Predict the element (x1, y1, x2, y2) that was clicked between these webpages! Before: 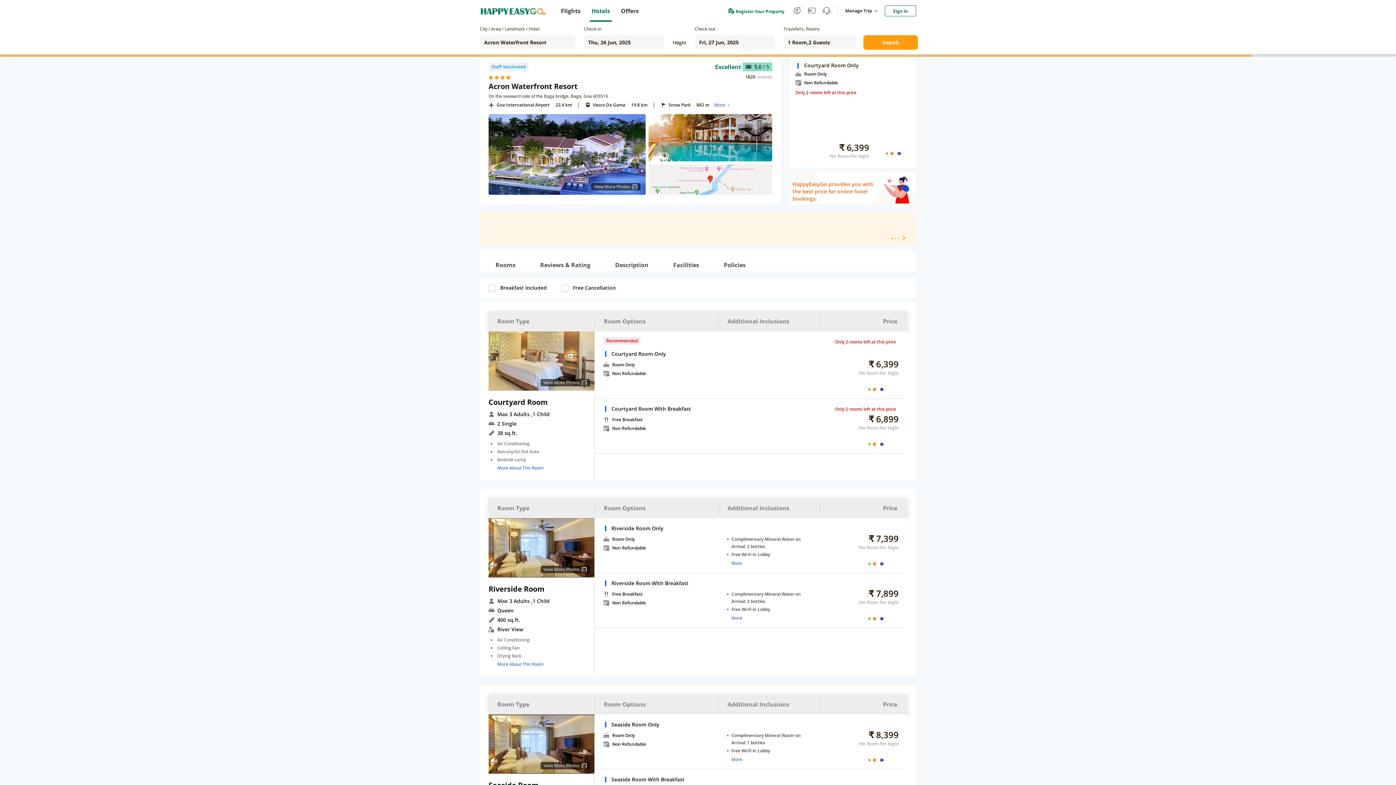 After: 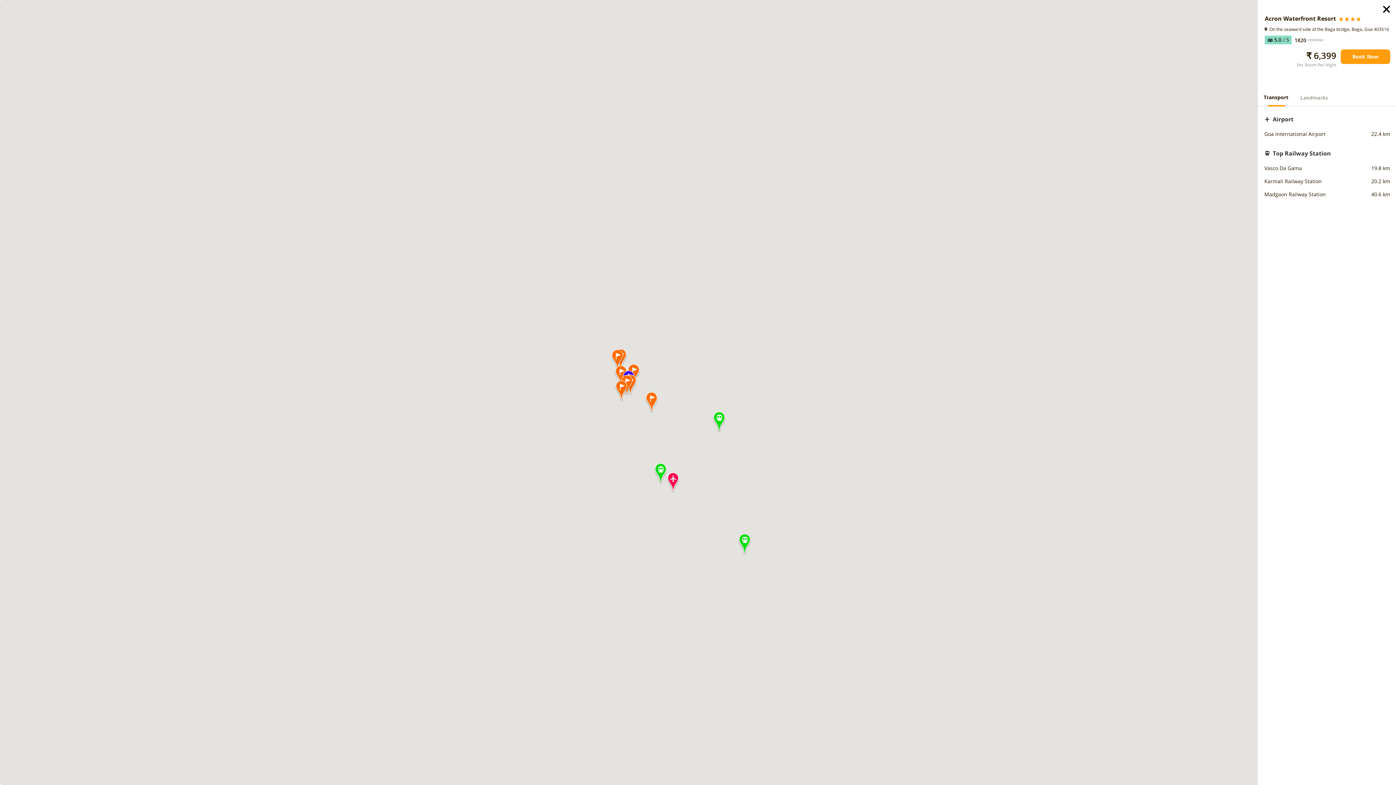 Action: label: More  bbox: (714, 101, 730, 108)